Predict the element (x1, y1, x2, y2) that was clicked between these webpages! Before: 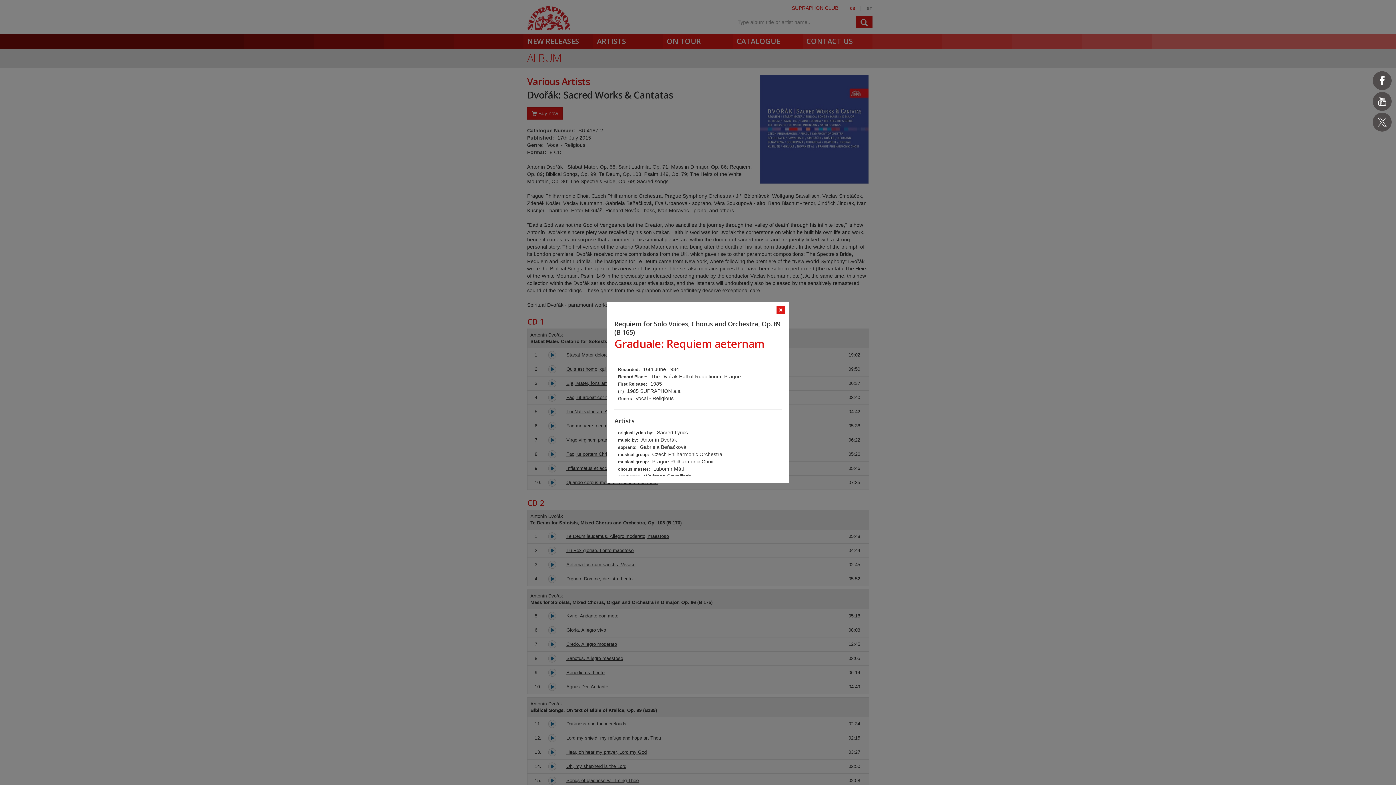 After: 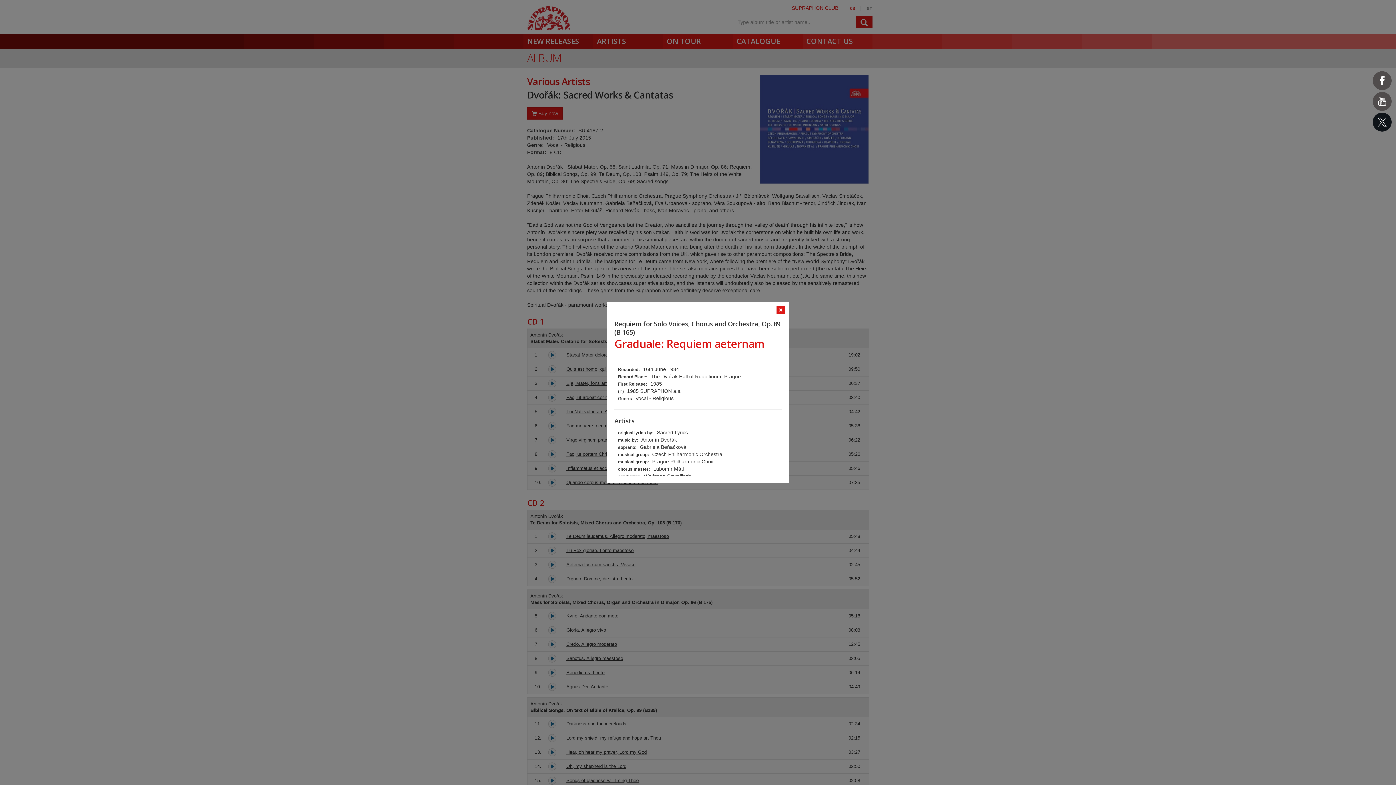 Action: bbox: (1373, 112, 1392, 131)